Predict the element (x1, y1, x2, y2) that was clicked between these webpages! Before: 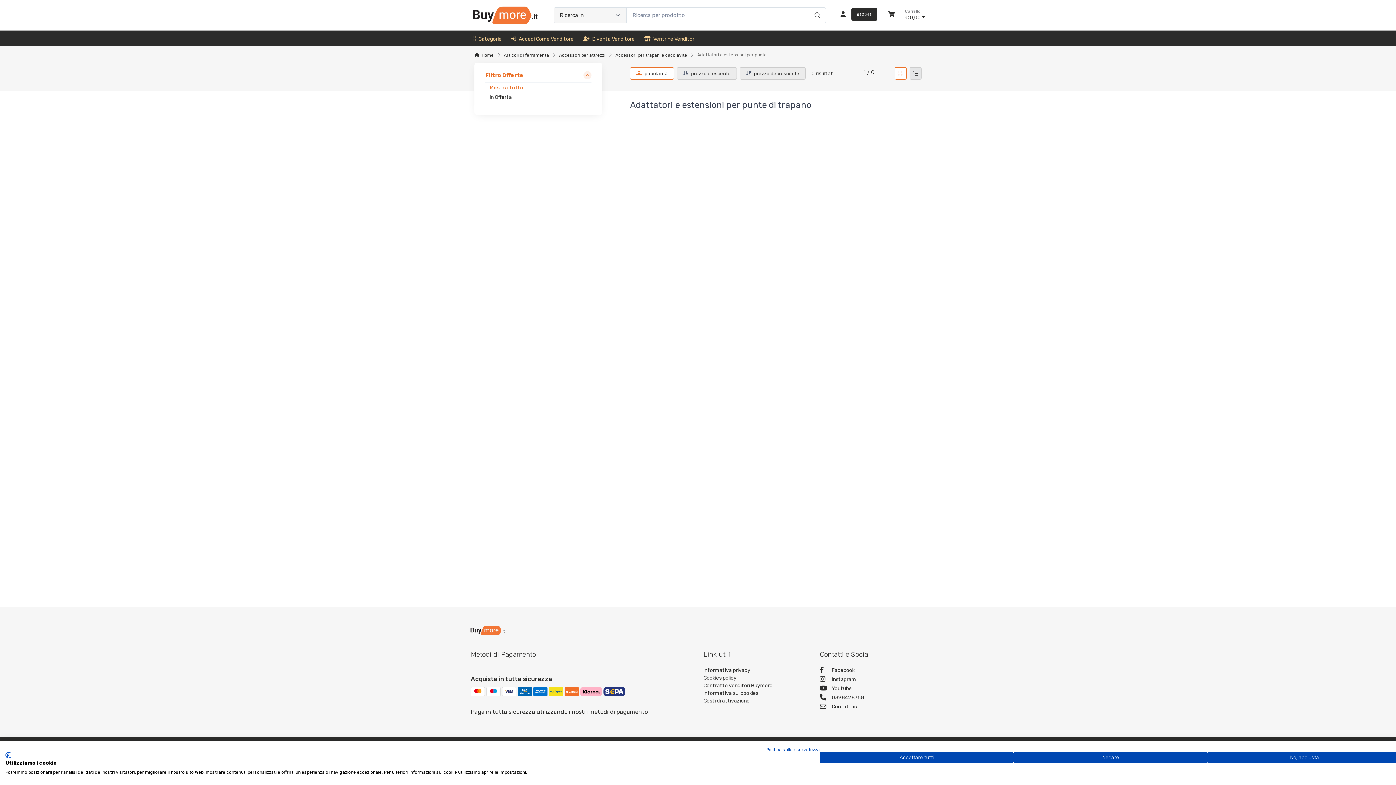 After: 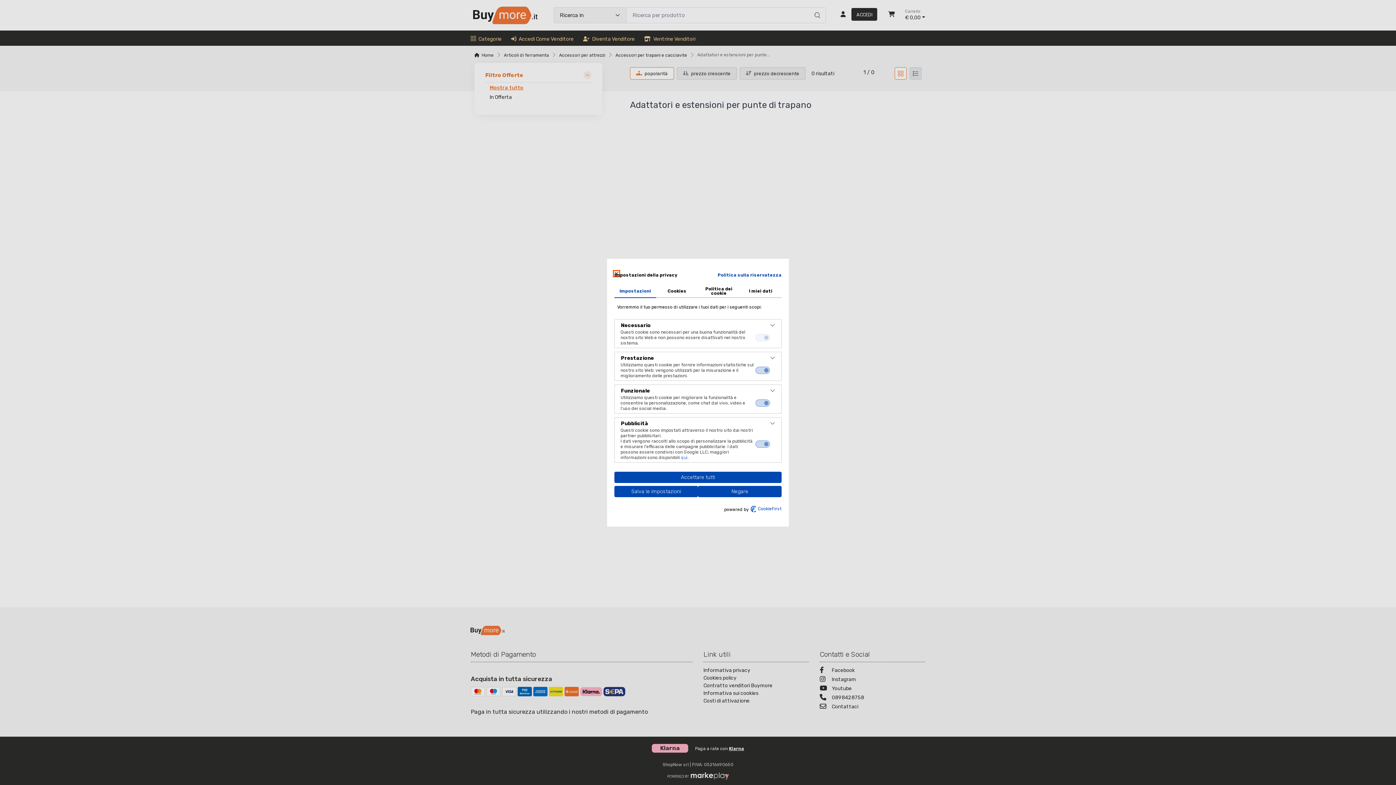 Action: bbox: (1207, 752, 1401, 763) label: Regolare le preferenze di cookie 